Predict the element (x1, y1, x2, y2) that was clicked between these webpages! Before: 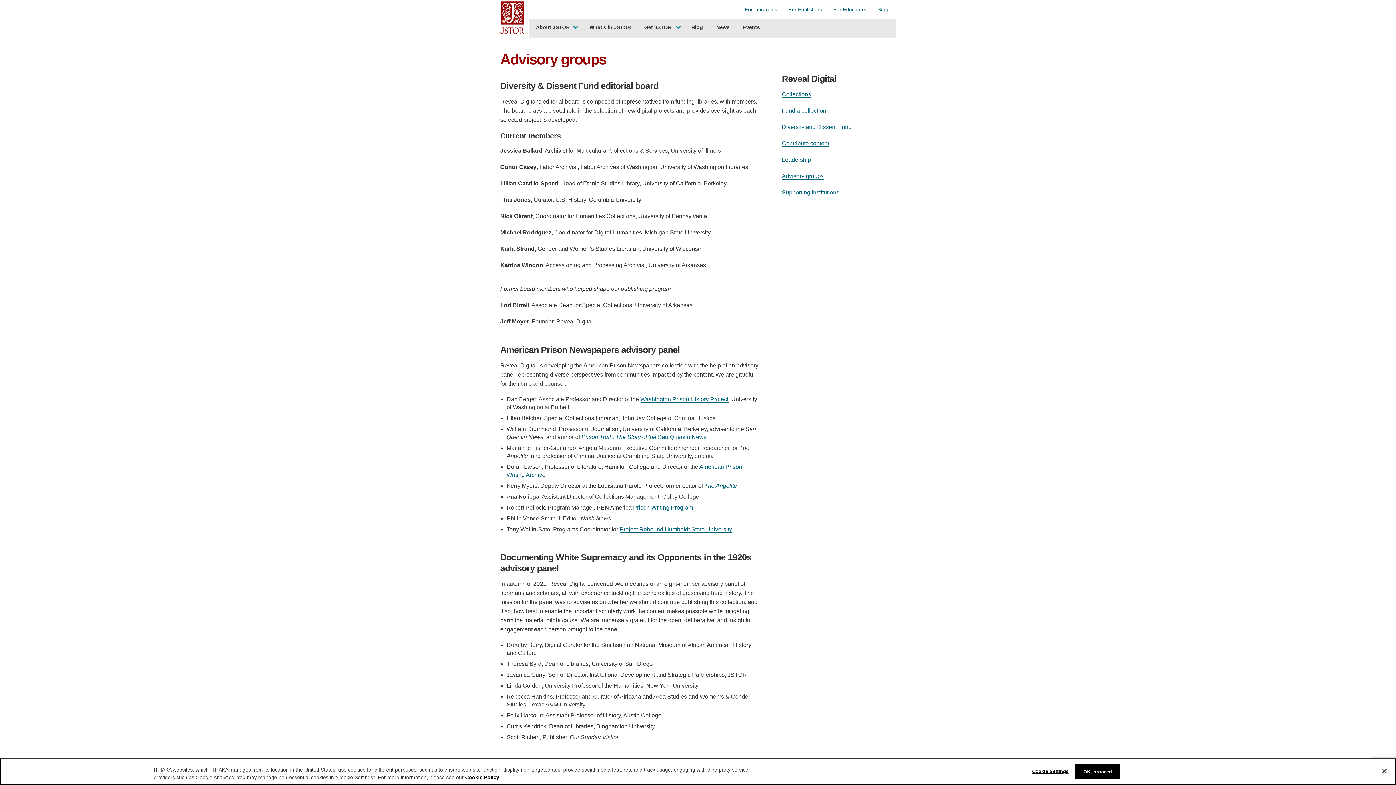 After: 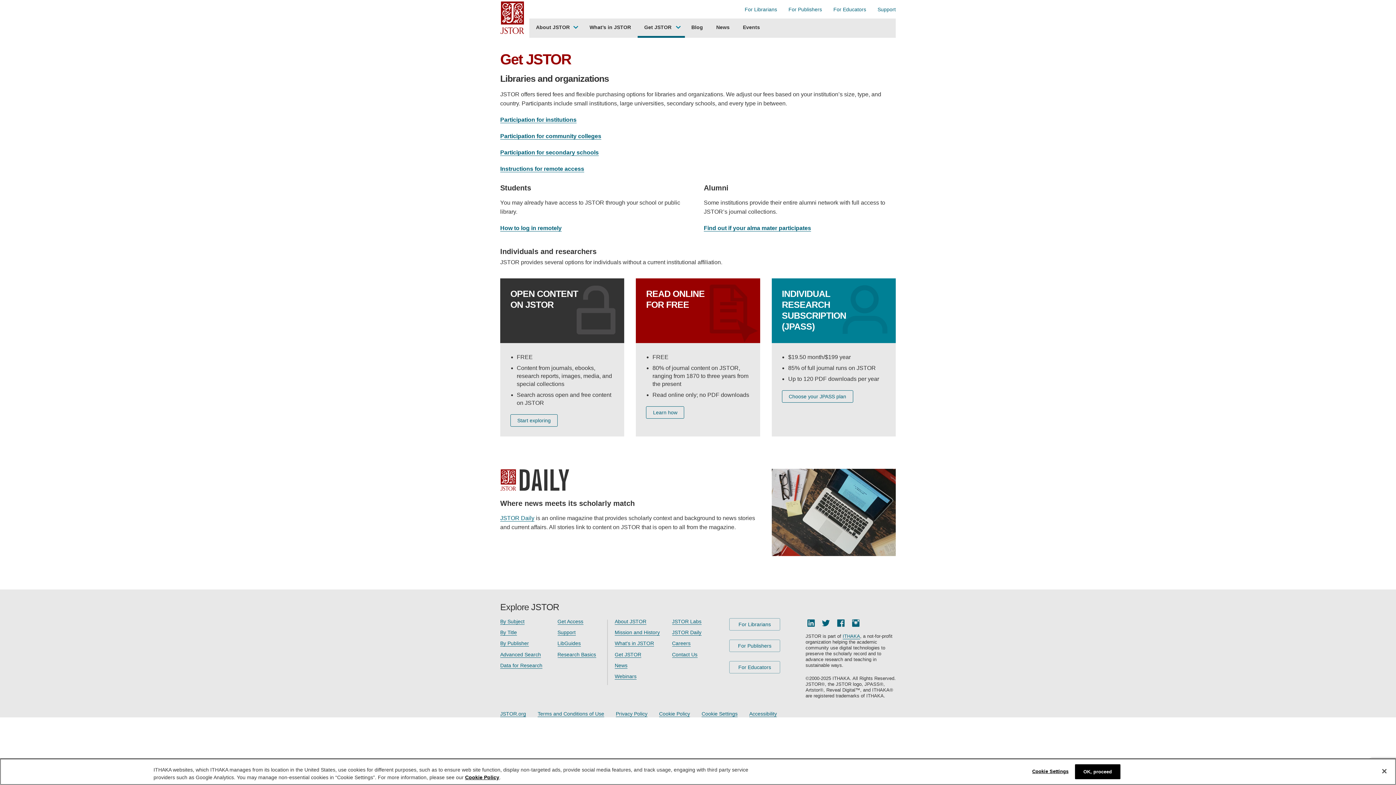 Action: label: Get JSTOR bbox: (637, 18, 684, 37)